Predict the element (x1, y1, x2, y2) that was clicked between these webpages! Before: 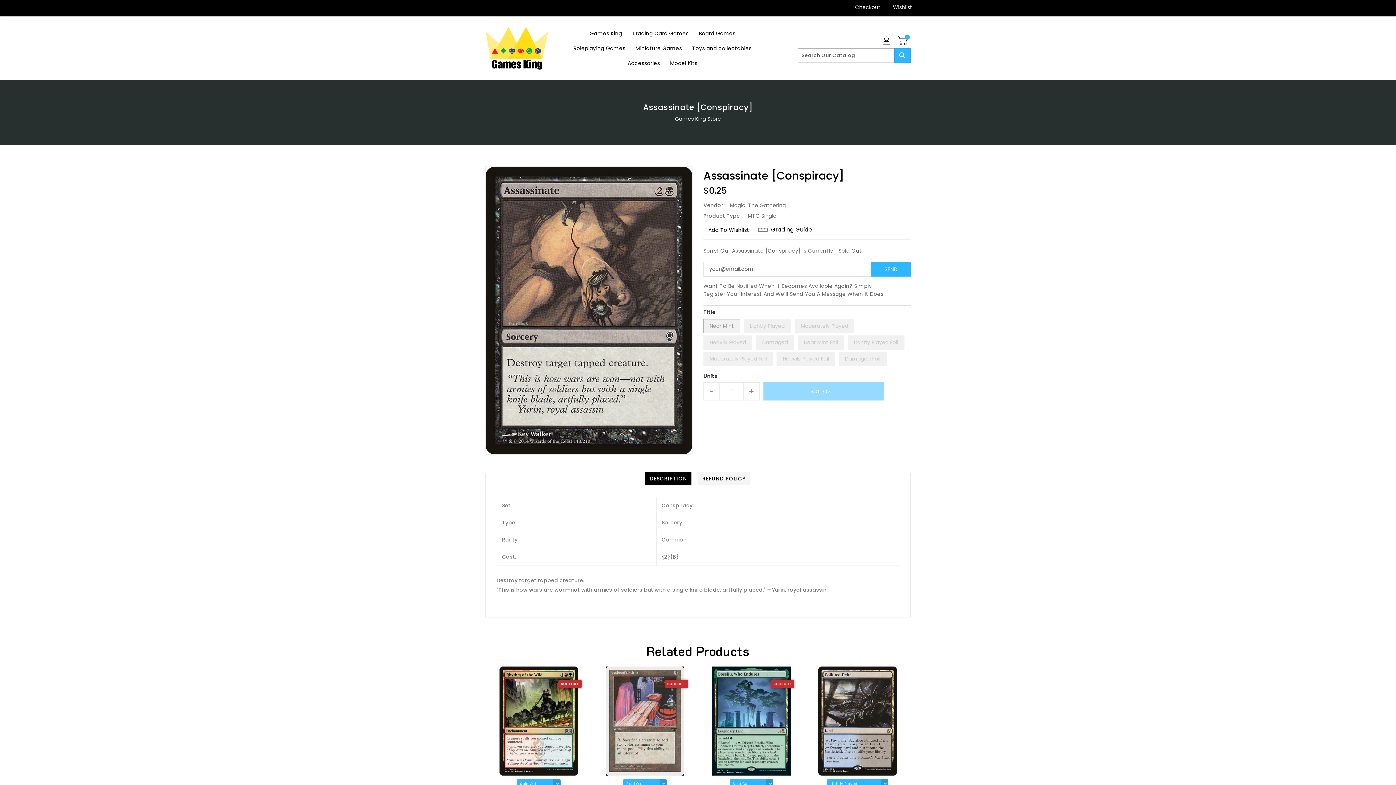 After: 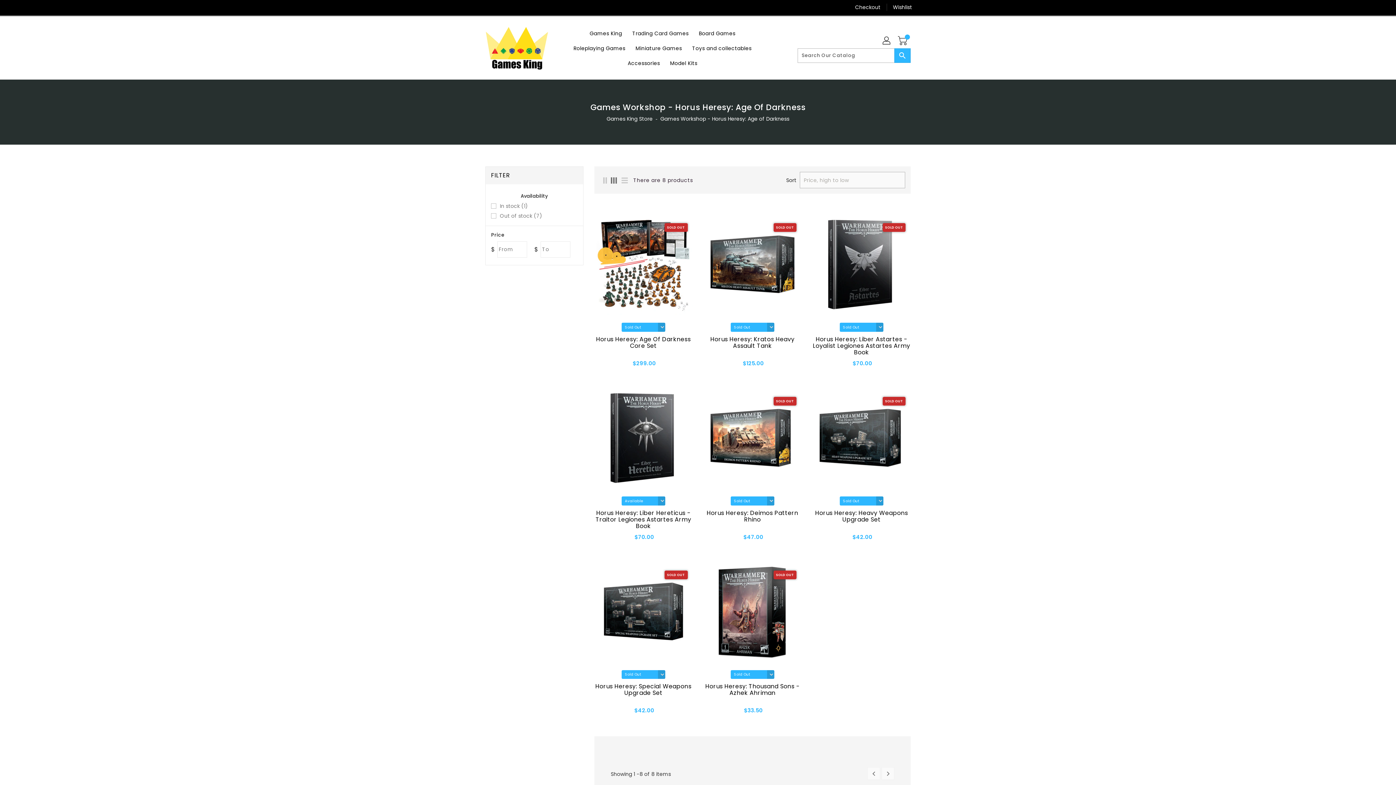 Action: label: Miniature Games bbox: (631, 40, 686, 55)